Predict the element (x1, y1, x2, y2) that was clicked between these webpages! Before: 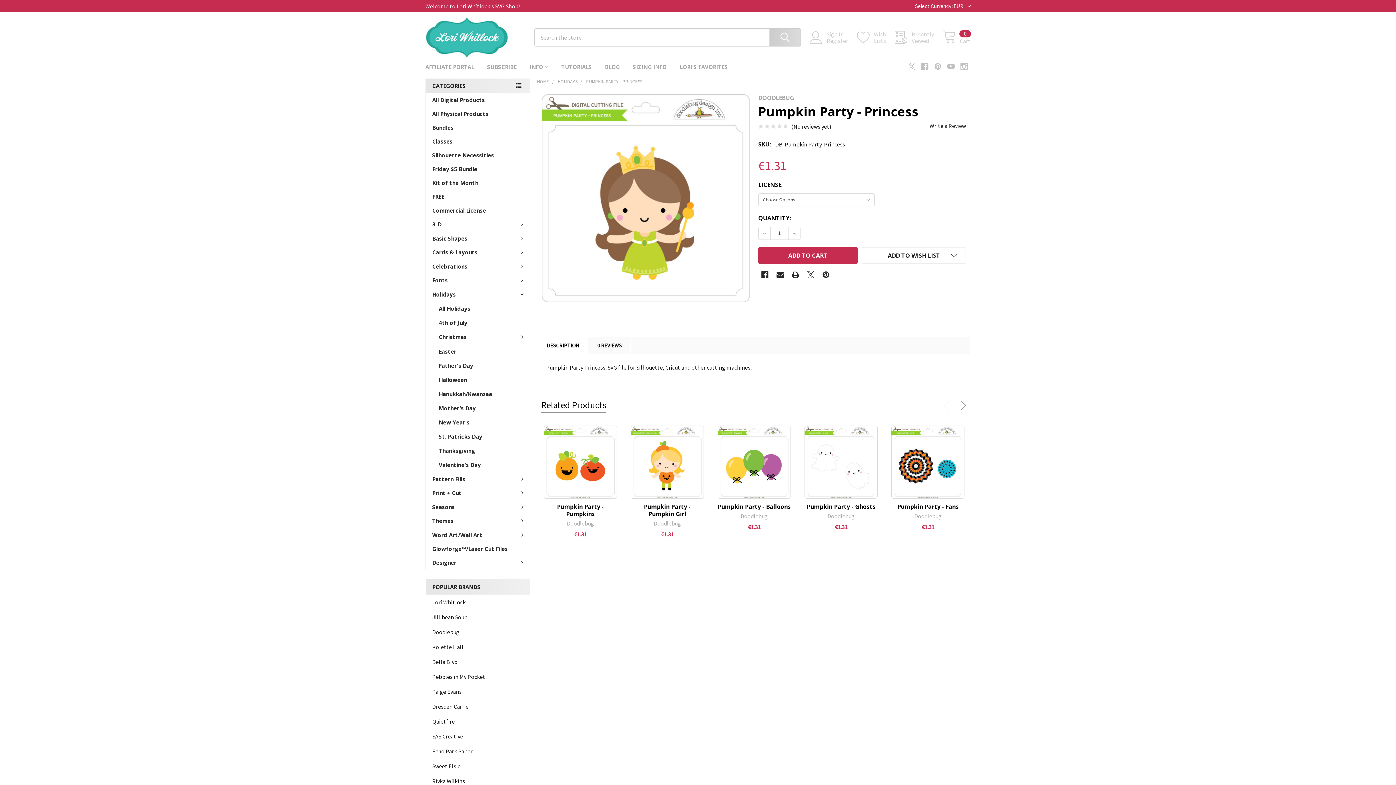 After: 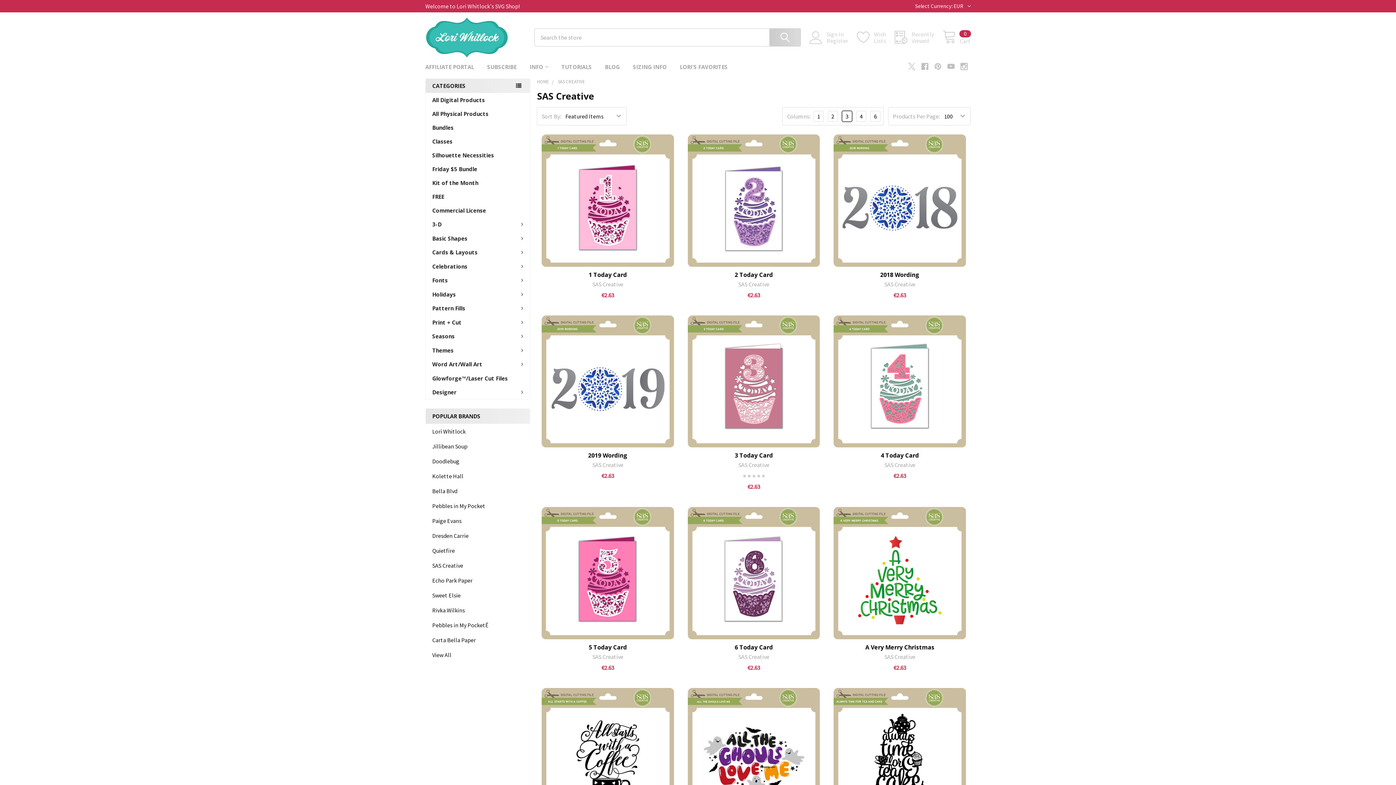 Action: label: SAS Creative bbox: (432, 732, 523, 740)